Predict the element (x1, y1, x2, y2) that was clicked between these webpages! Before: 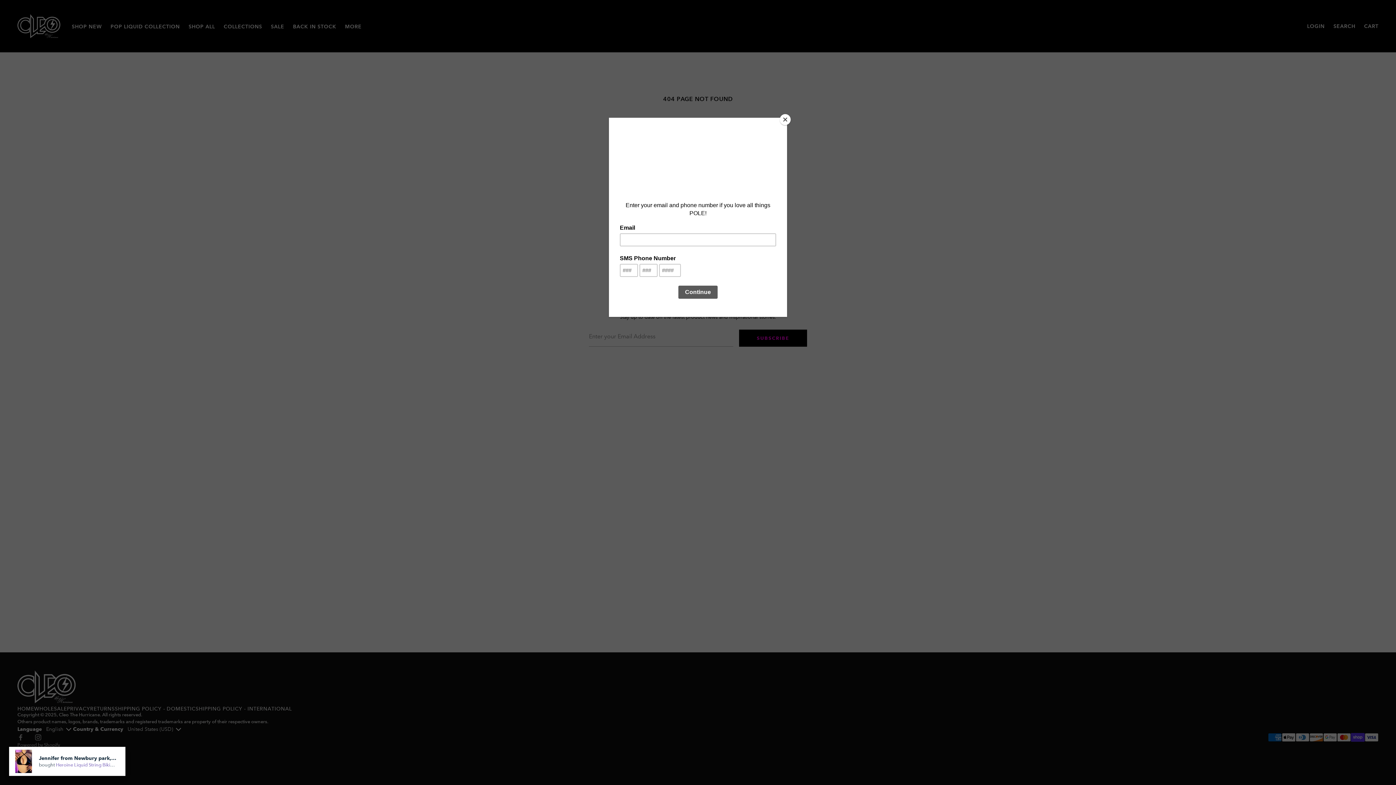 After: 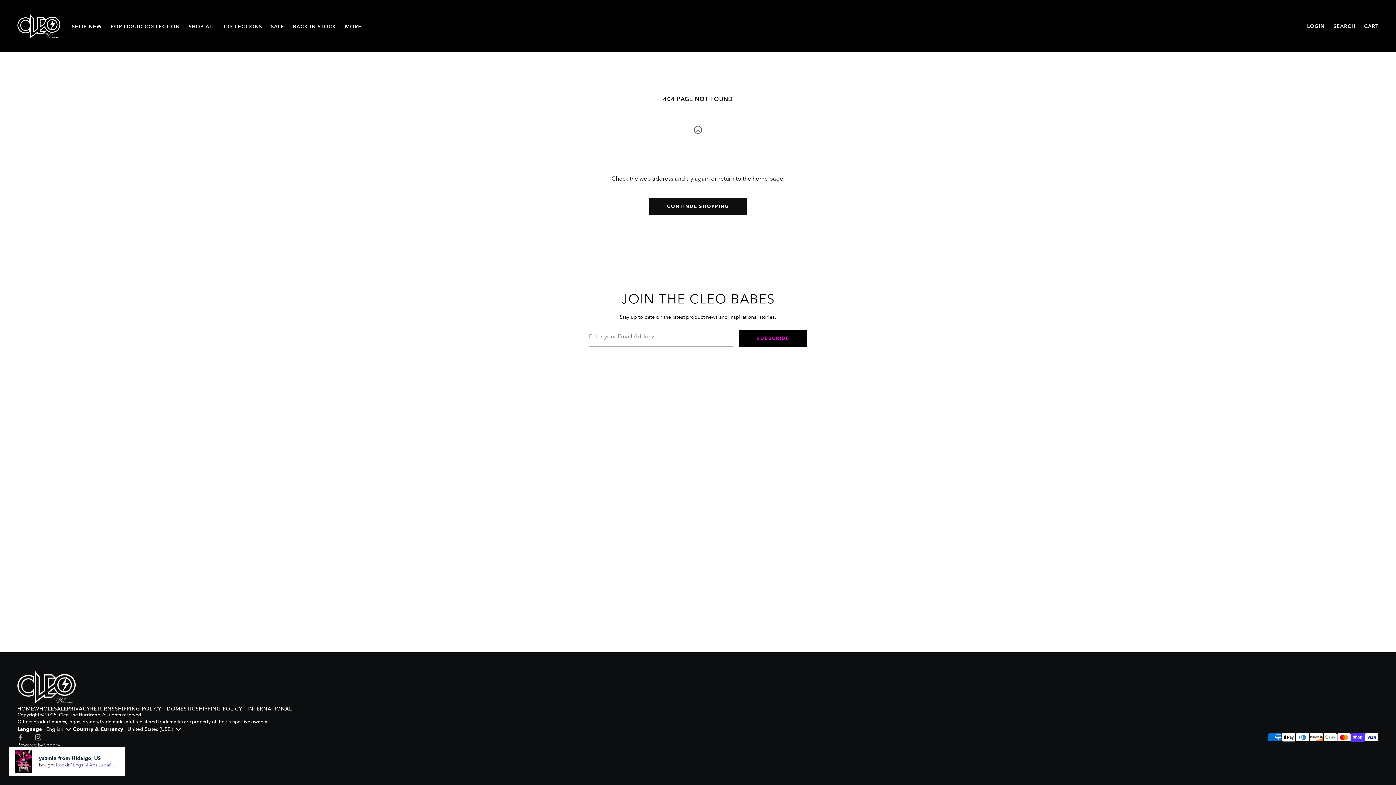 Action: bbox: (780, 114, 790, 125) label: Close